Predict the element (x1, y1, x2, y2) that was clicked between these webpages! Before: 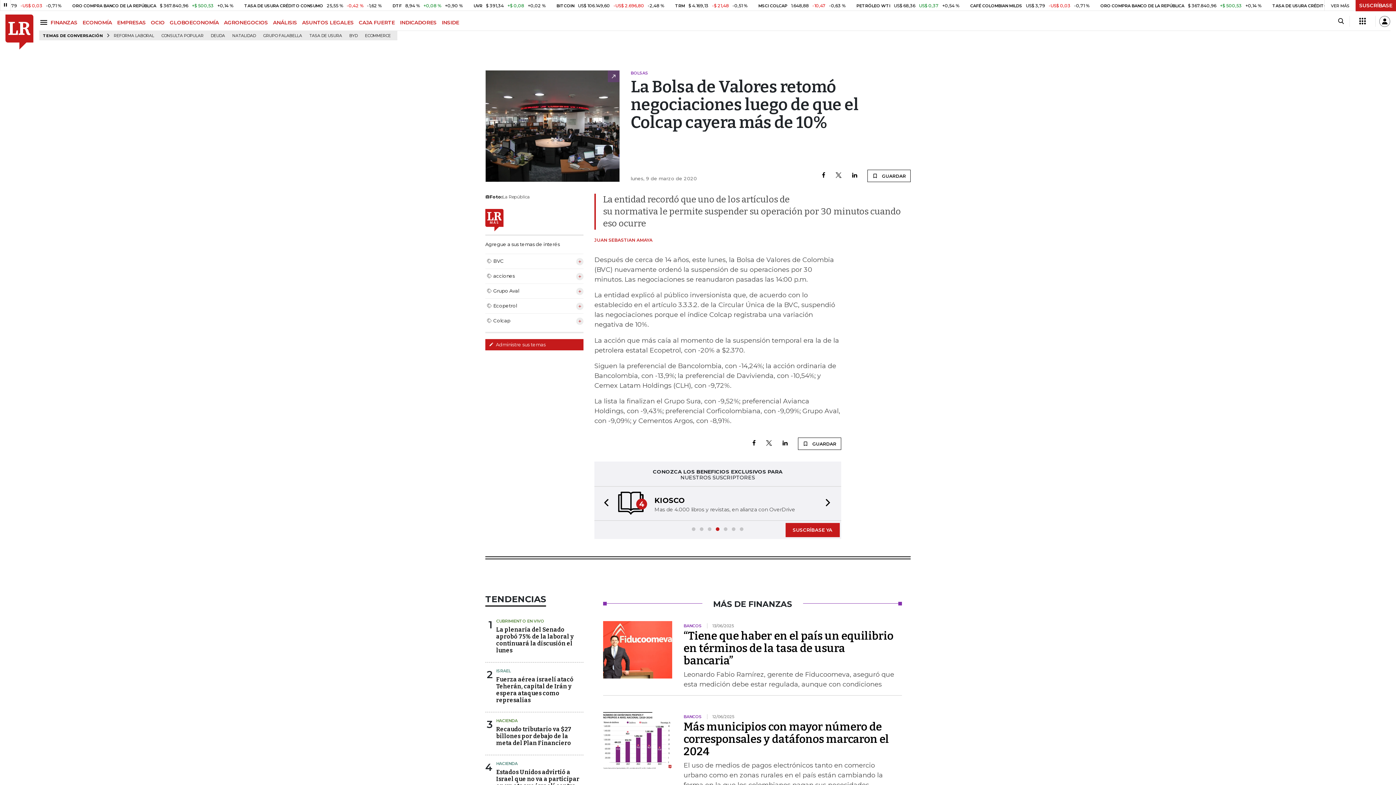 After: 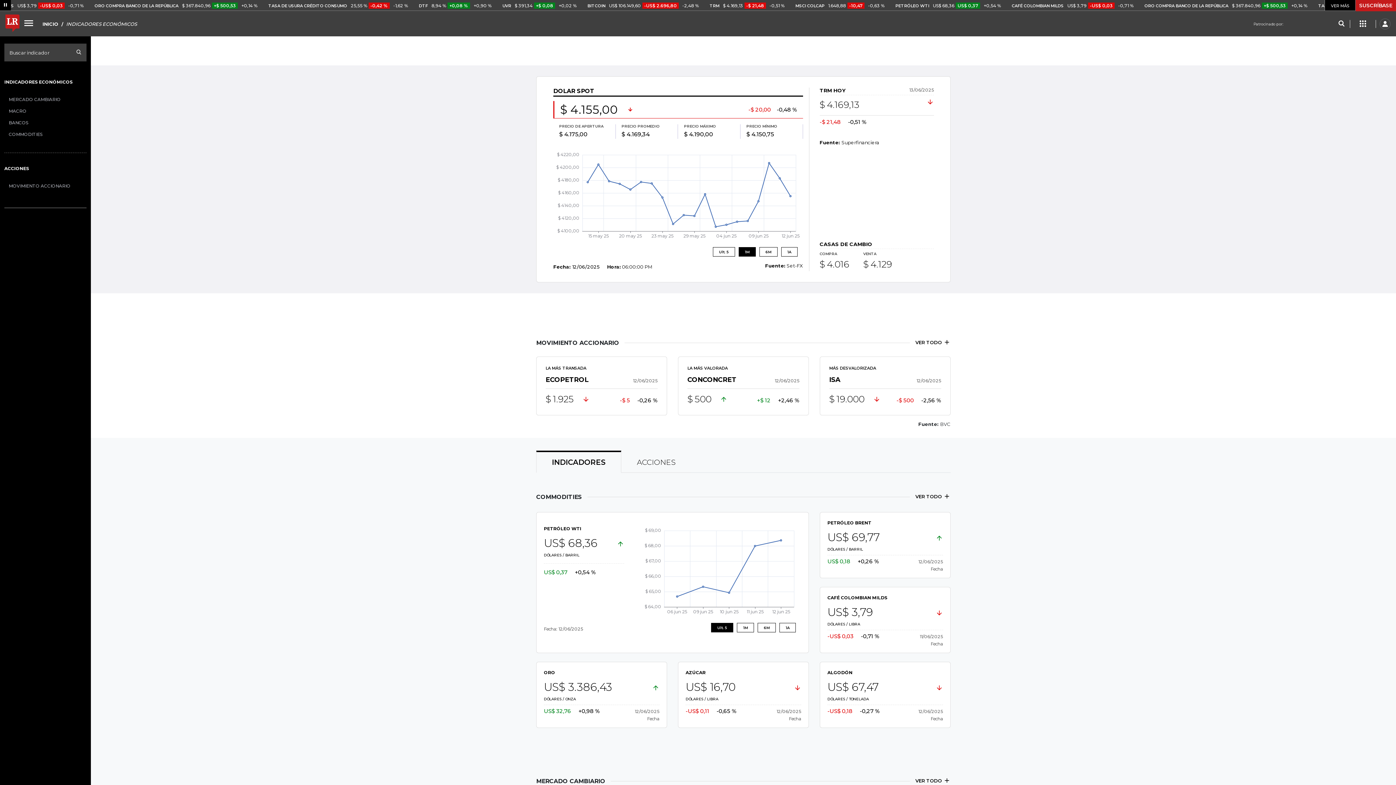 Action: label: INDICADORES bbox: (400, 19, 441, 25)